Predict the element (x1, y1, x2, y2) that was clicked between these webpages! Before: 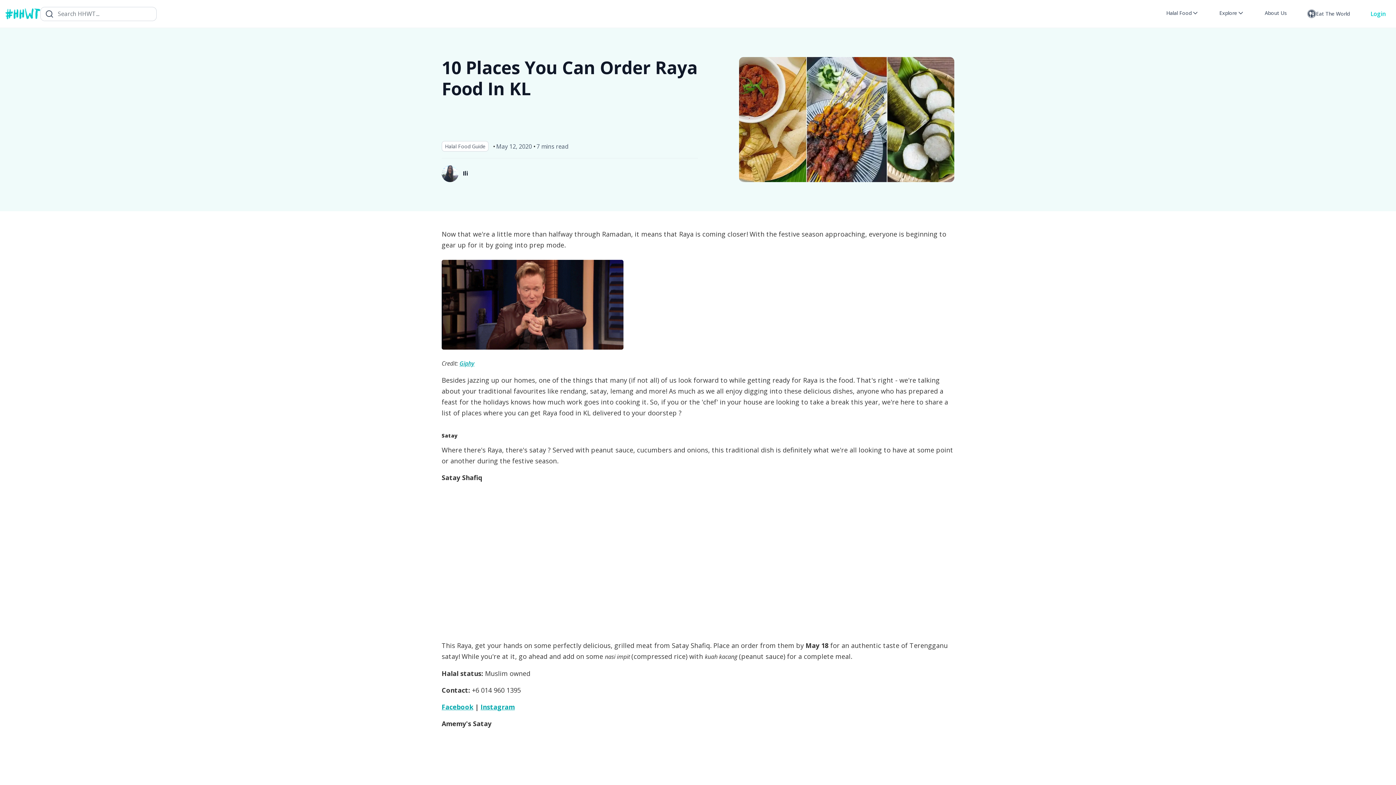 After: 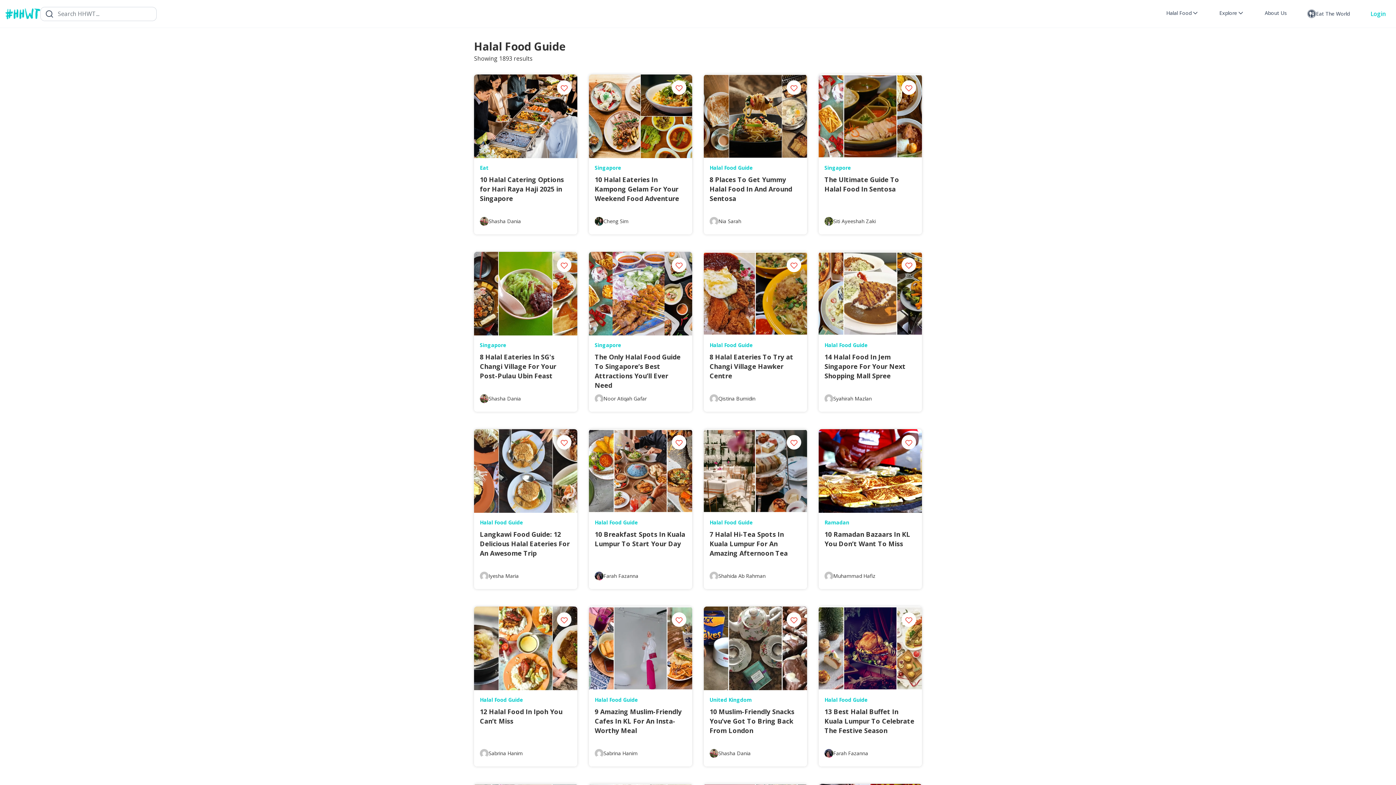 Action: label: Halal Food Guide bbox: (441, 141, 488, 151)